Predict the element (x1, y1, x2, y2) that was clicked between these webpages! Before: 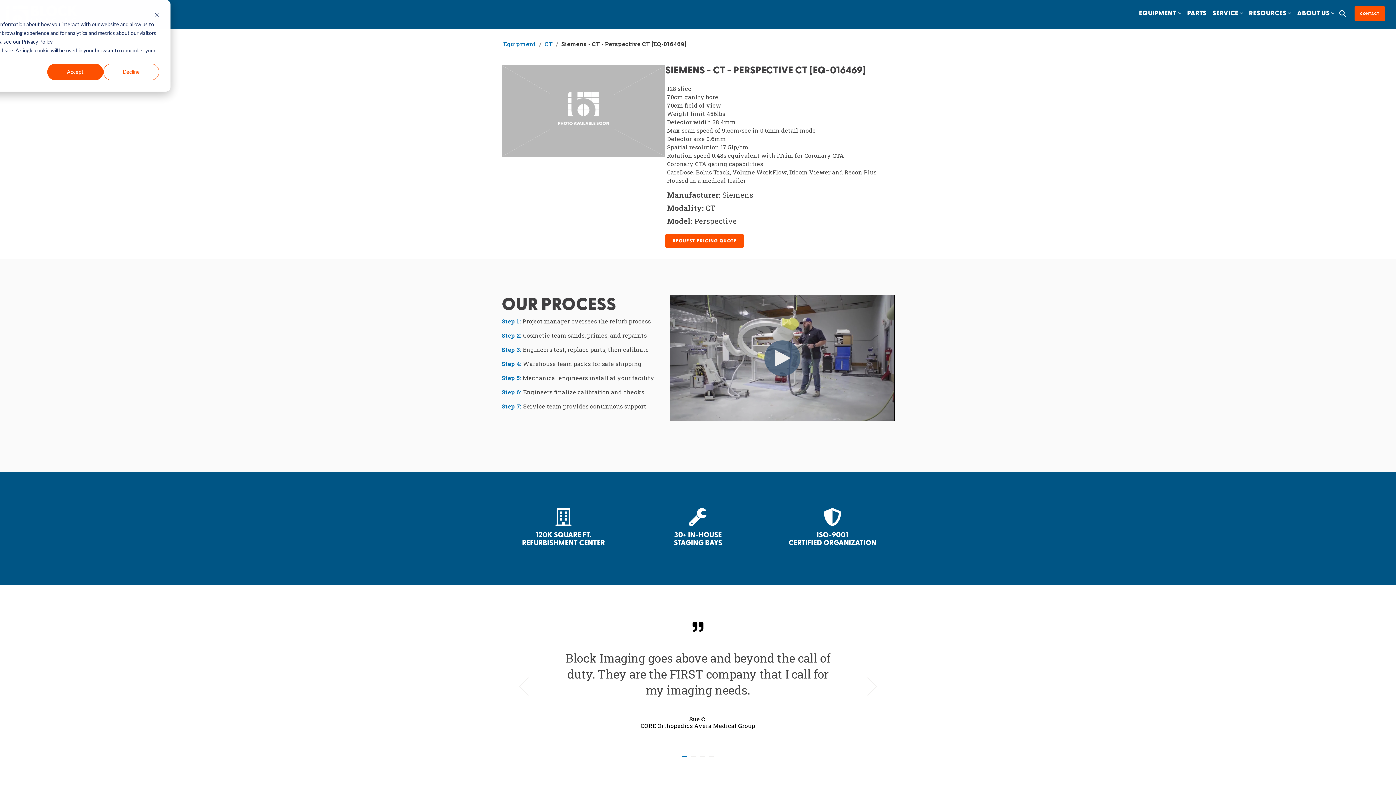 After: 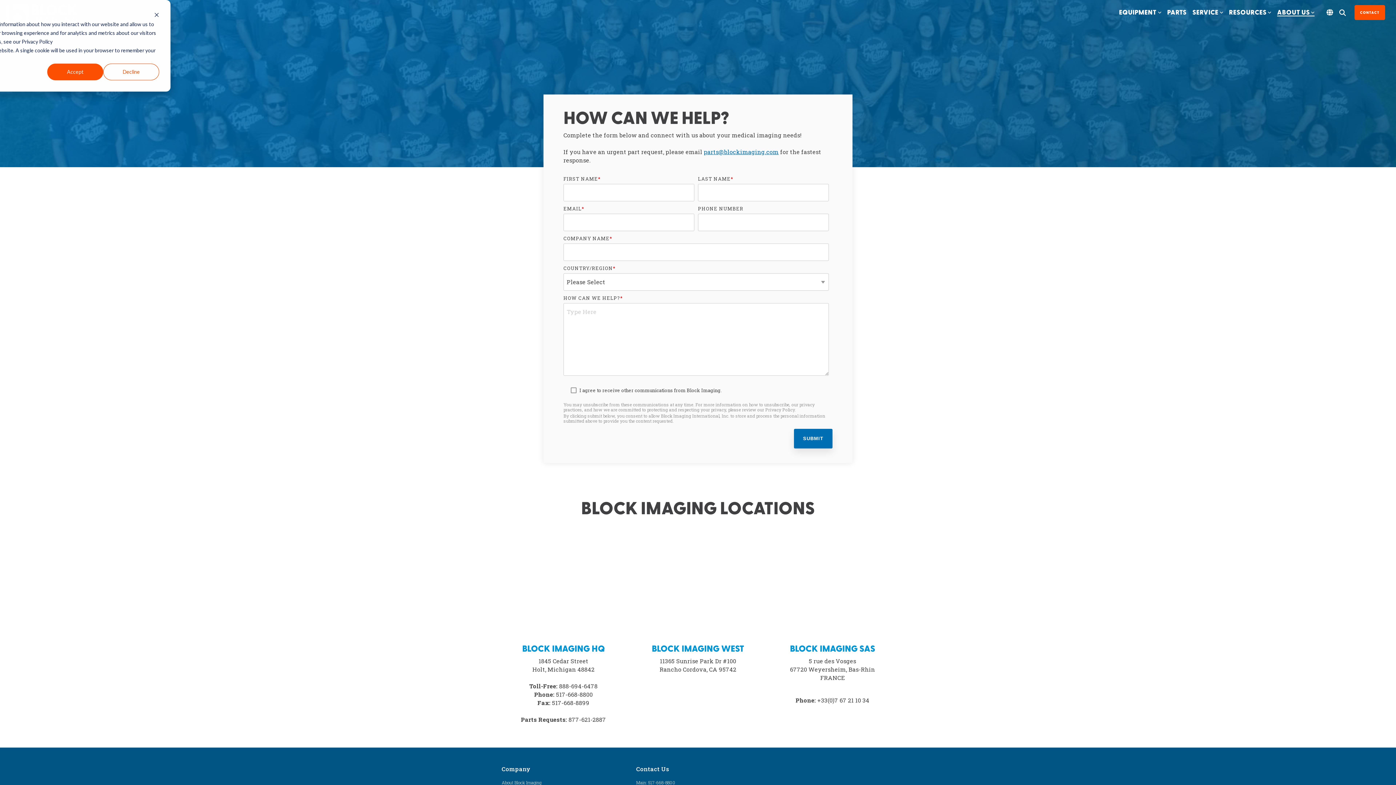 Action: bbox: (1354, 6, 1385, 20) label: CONTACT